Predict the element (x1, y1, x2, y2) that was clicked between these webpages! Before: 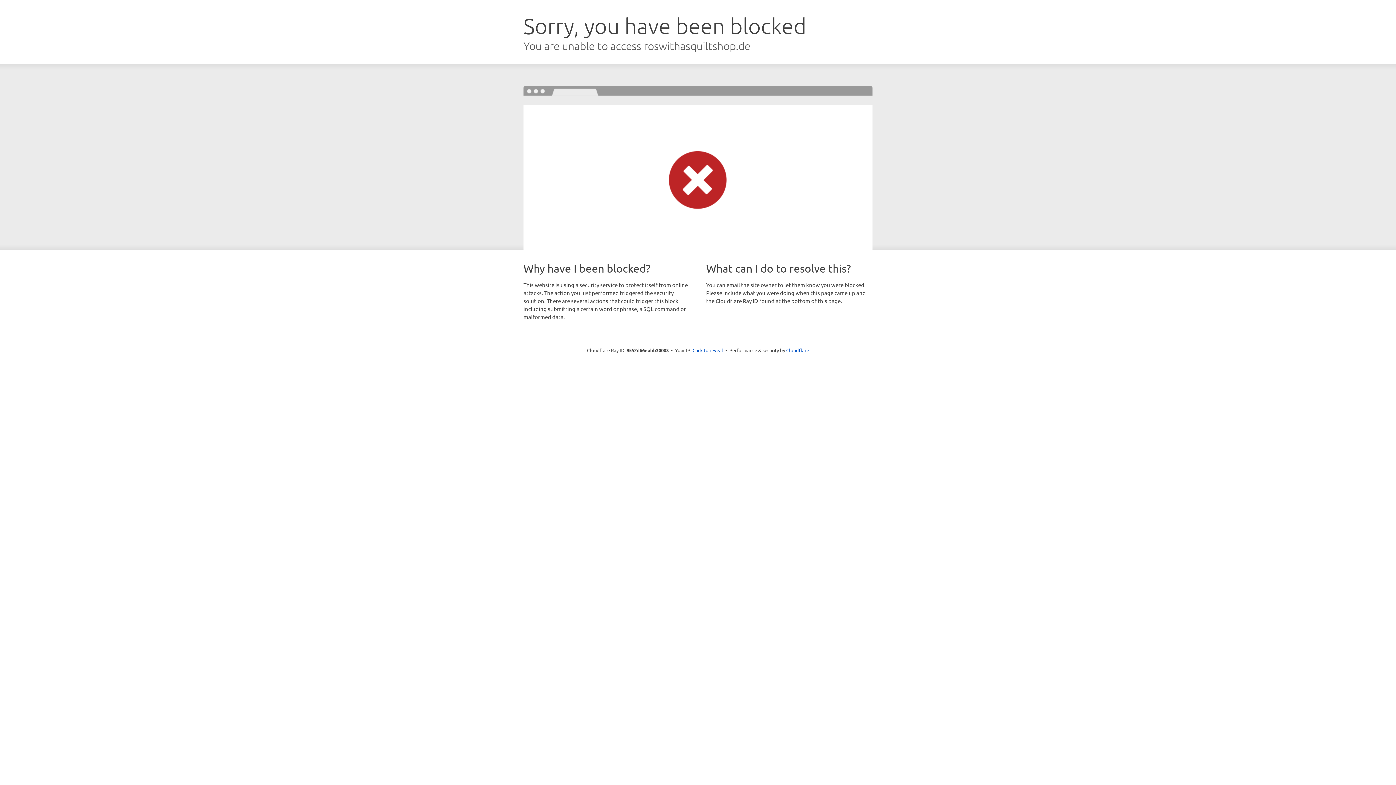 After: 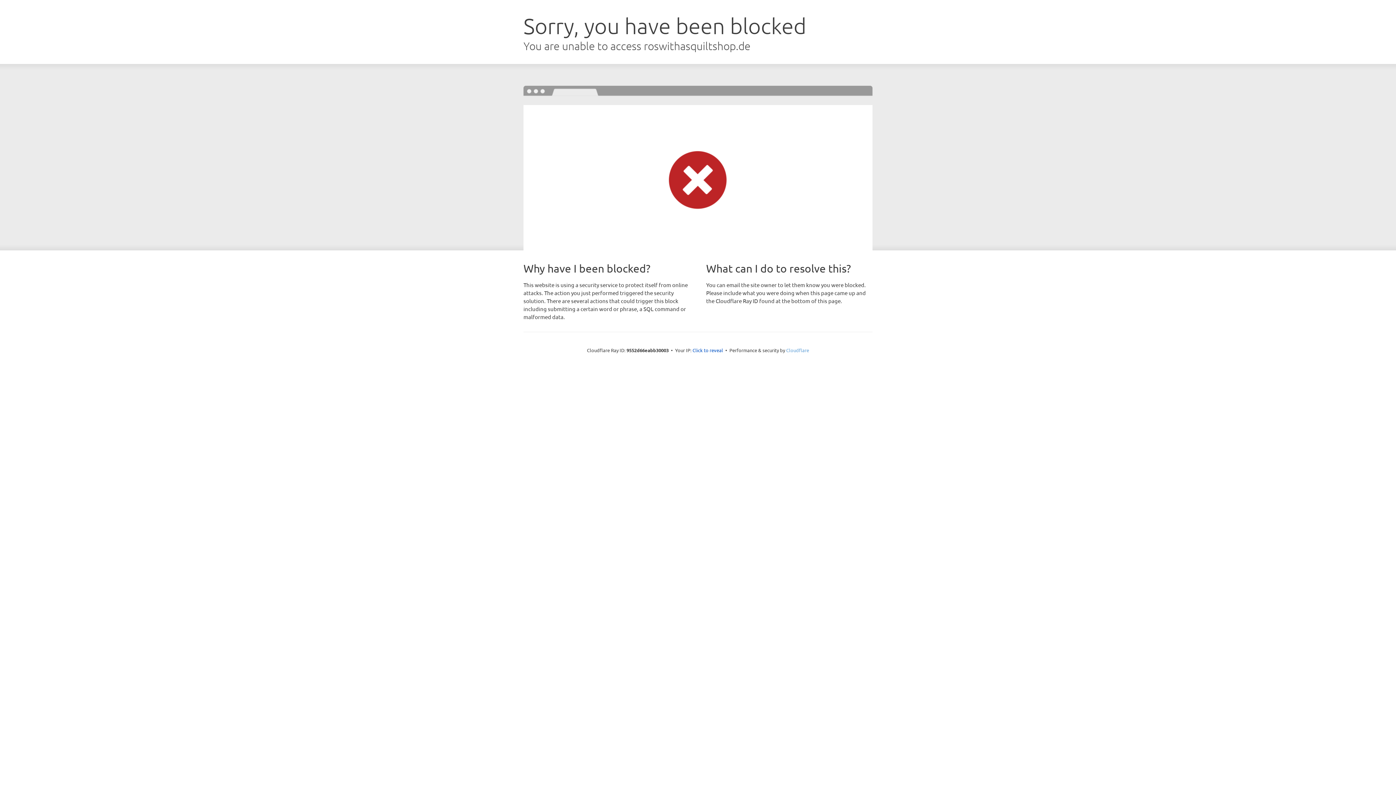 Action: label: Cloudflare bbox: (786, 347, 809, 353)